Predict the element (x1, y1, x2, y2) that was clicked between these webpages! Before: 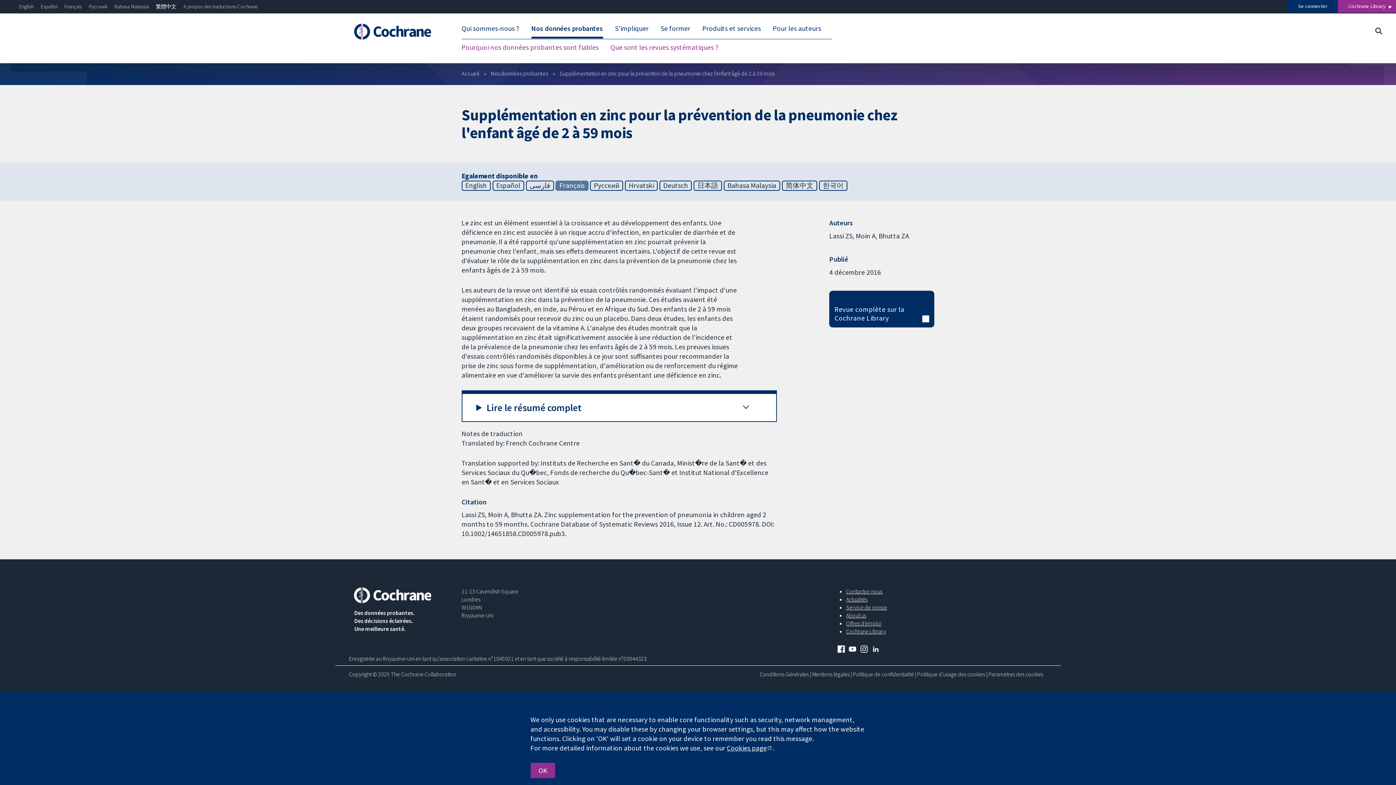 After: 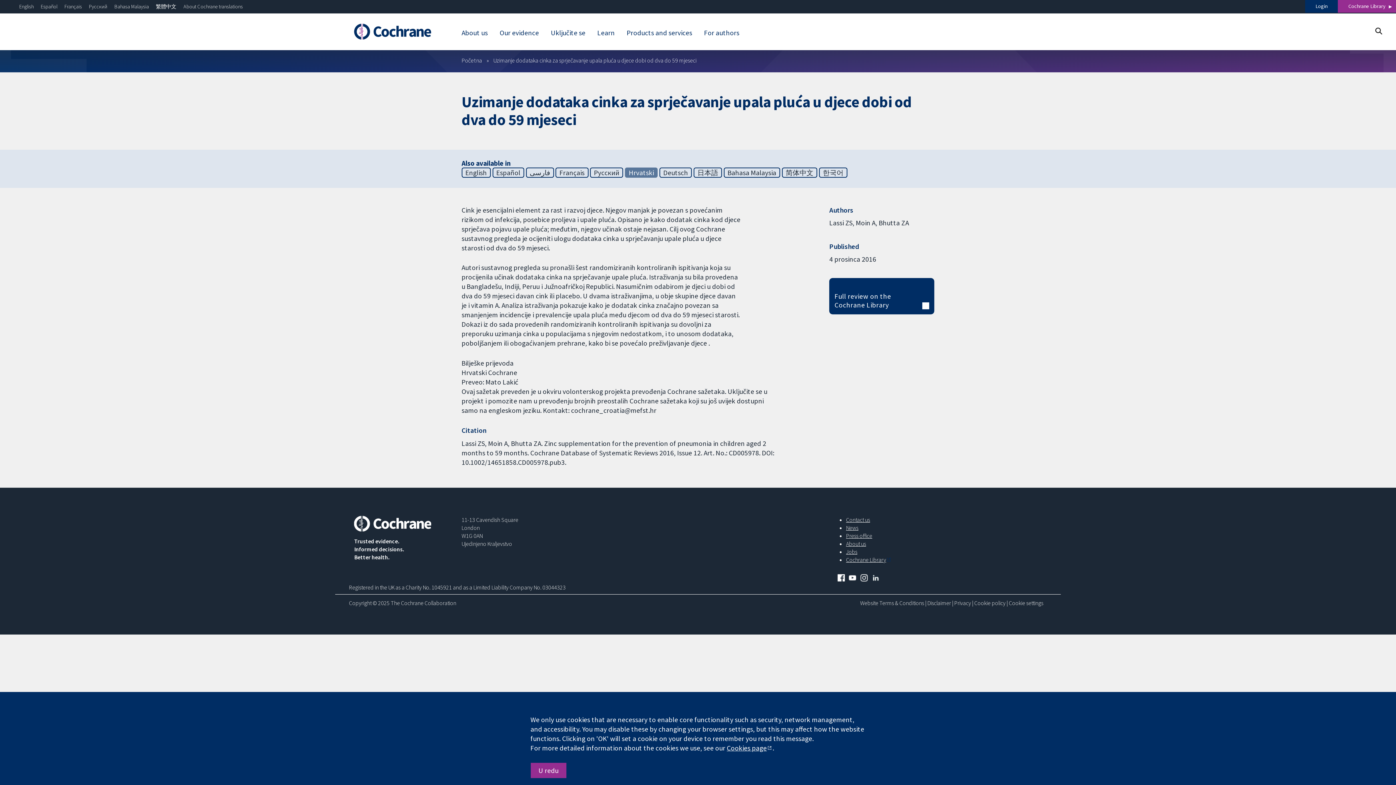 Action: label: Hrvatski bbox: (625, 180, 657, 190)